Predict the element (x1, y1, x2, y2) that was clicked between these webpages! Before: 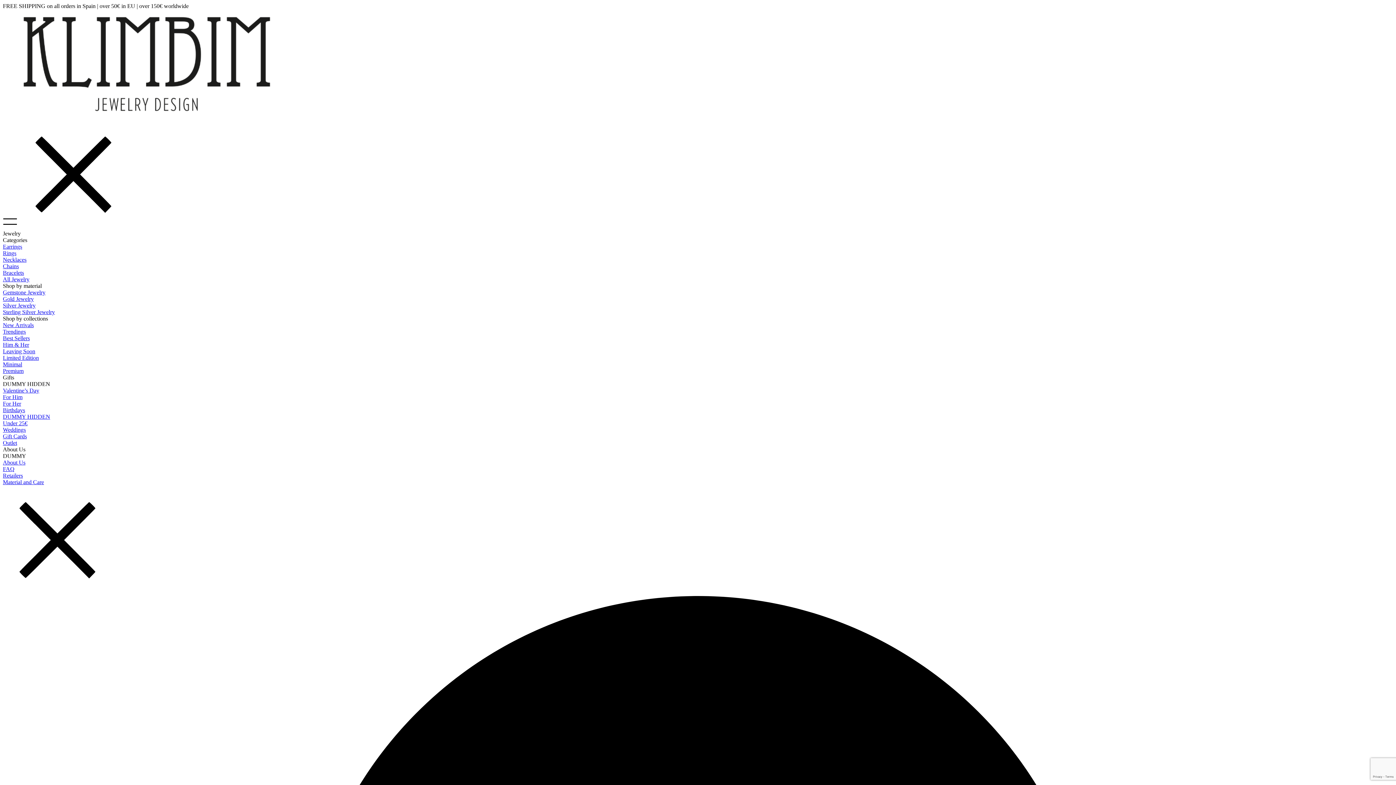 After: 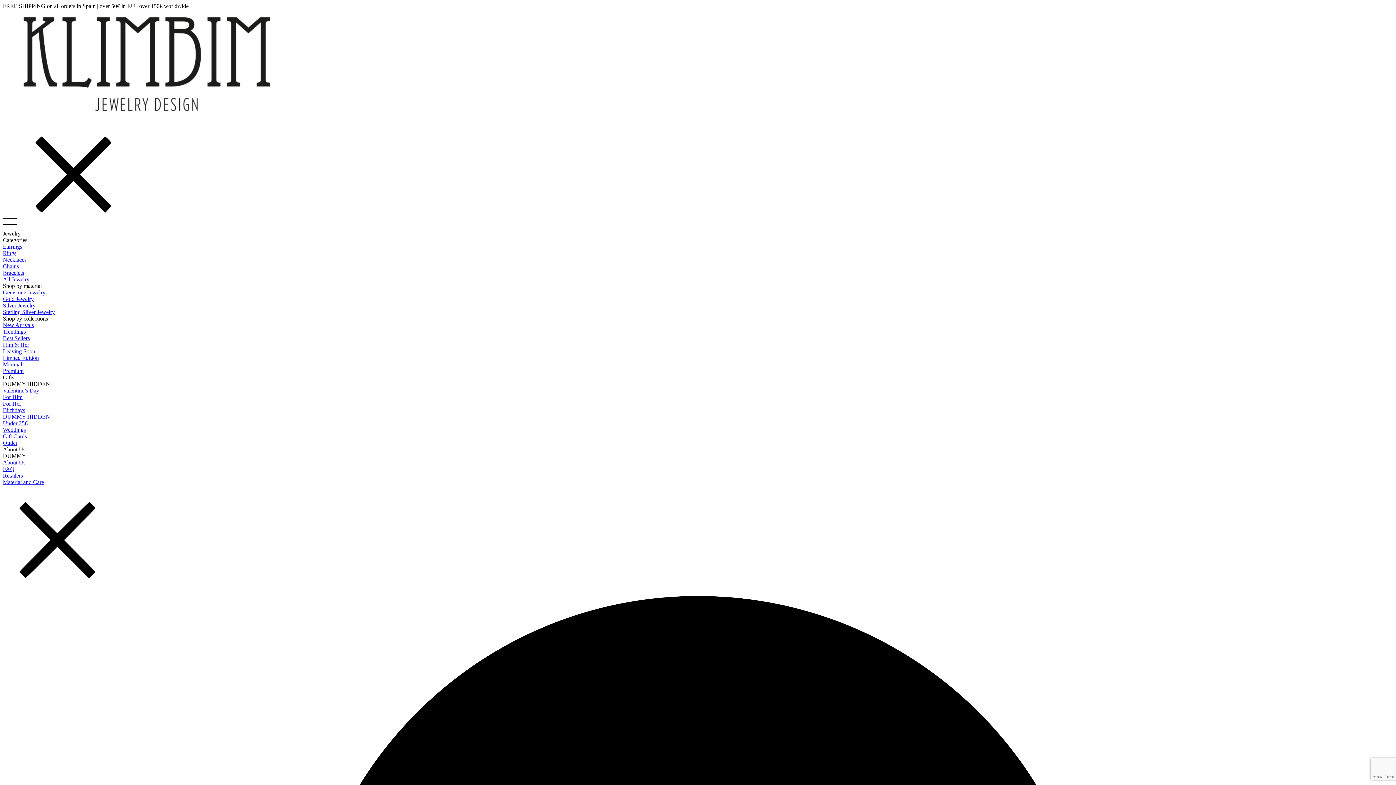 Action: bbox: (2, 400, 21, 406) label: For Her